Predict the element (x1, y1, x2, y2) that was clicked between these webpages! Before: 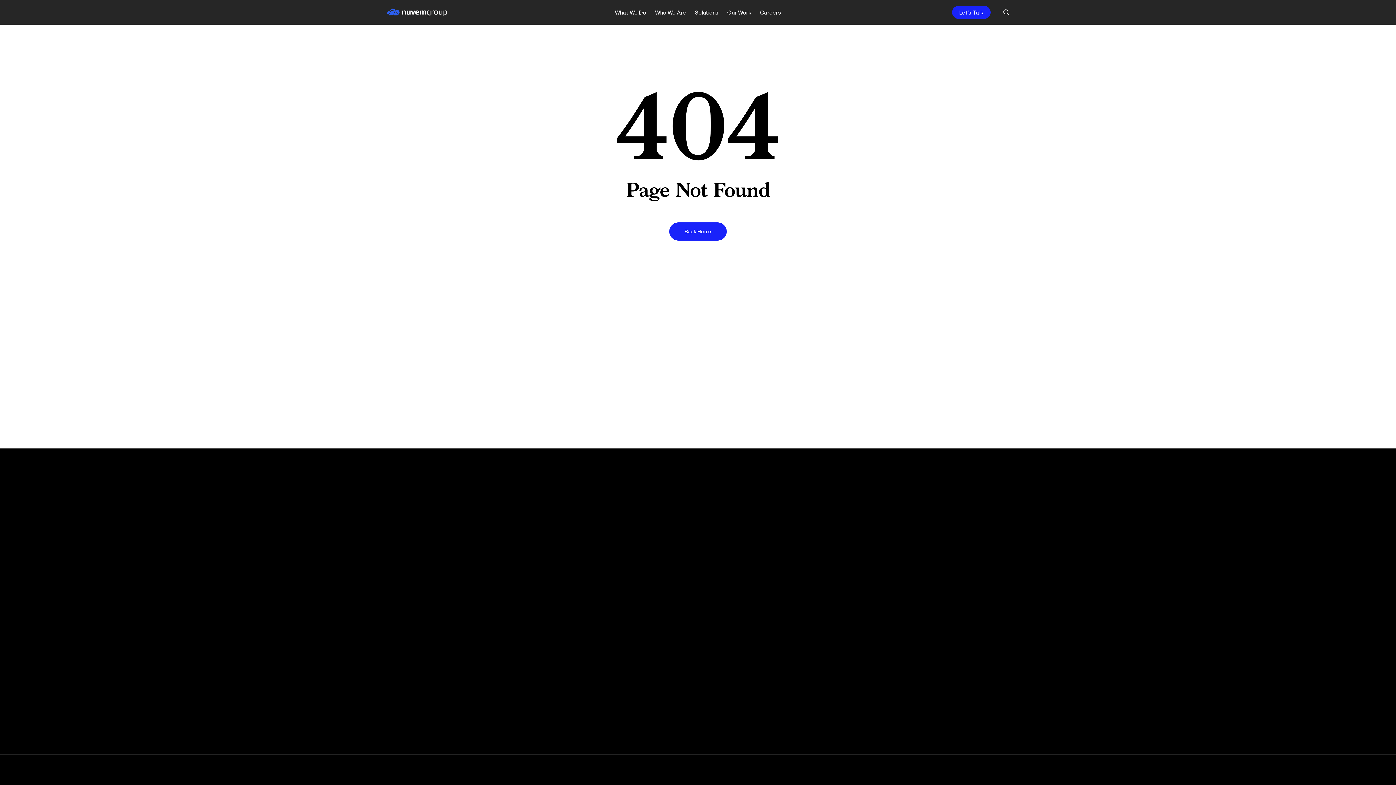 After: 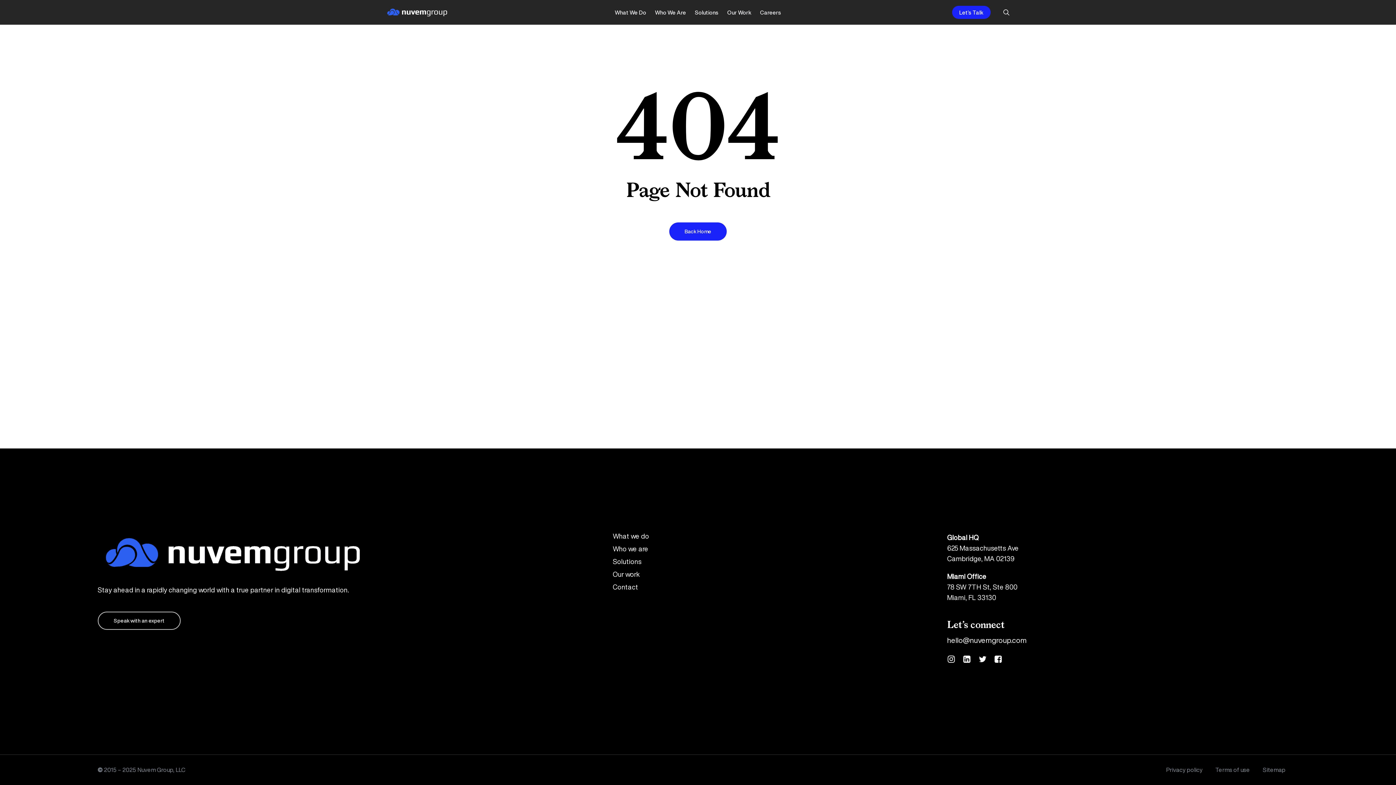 Action: bbox: (955, 673, 978, 698)